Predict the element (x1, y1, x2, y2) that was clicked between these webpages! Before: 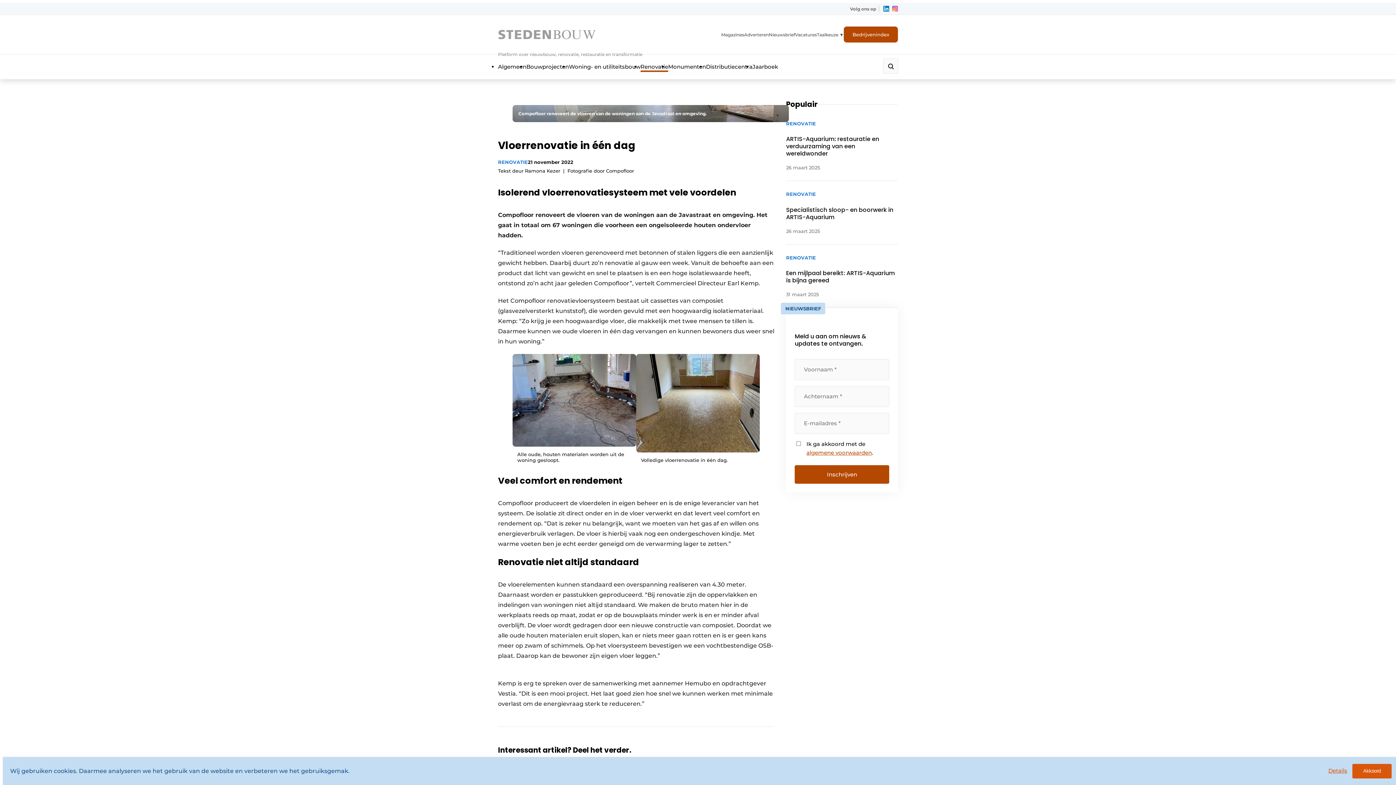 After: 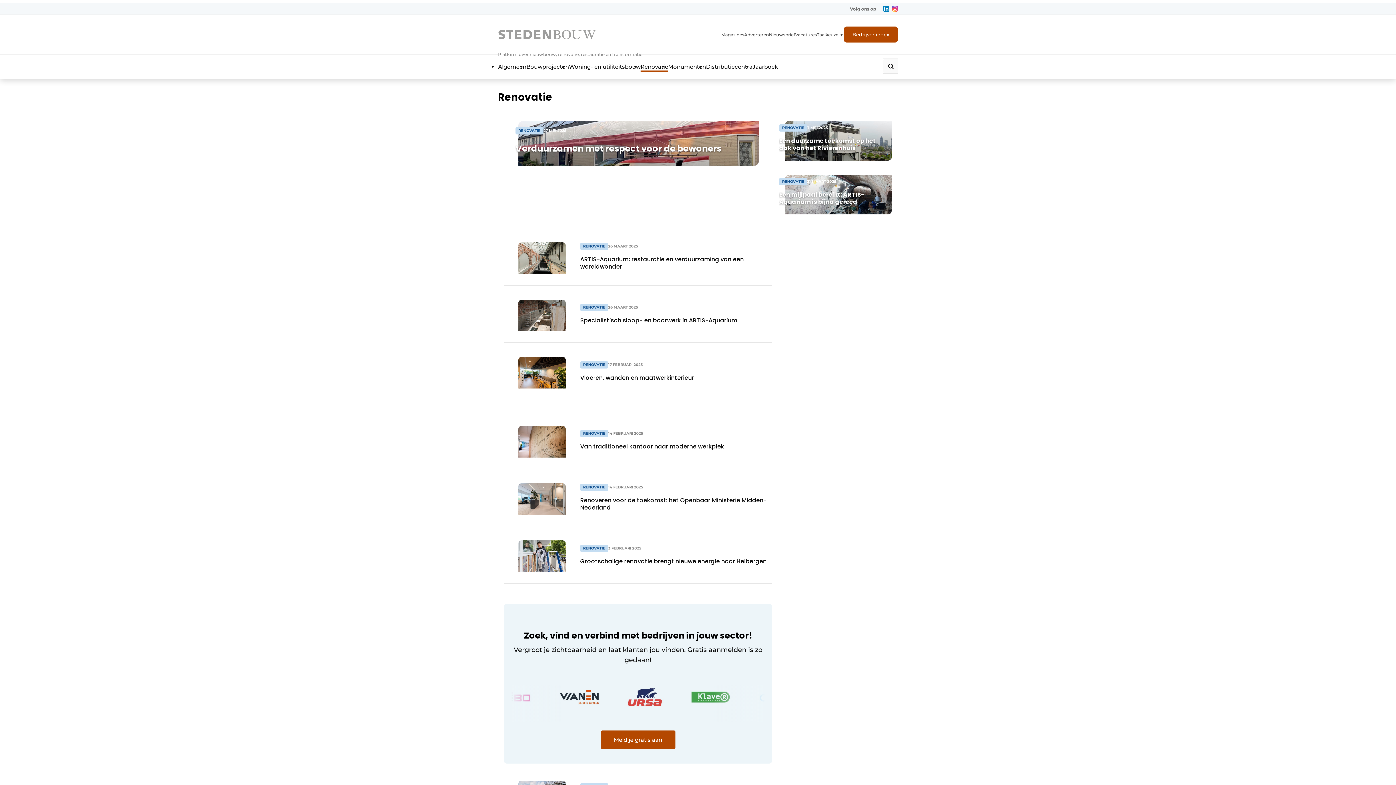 Action: label: Renovatie bbox: (640, 63, 668, 70)